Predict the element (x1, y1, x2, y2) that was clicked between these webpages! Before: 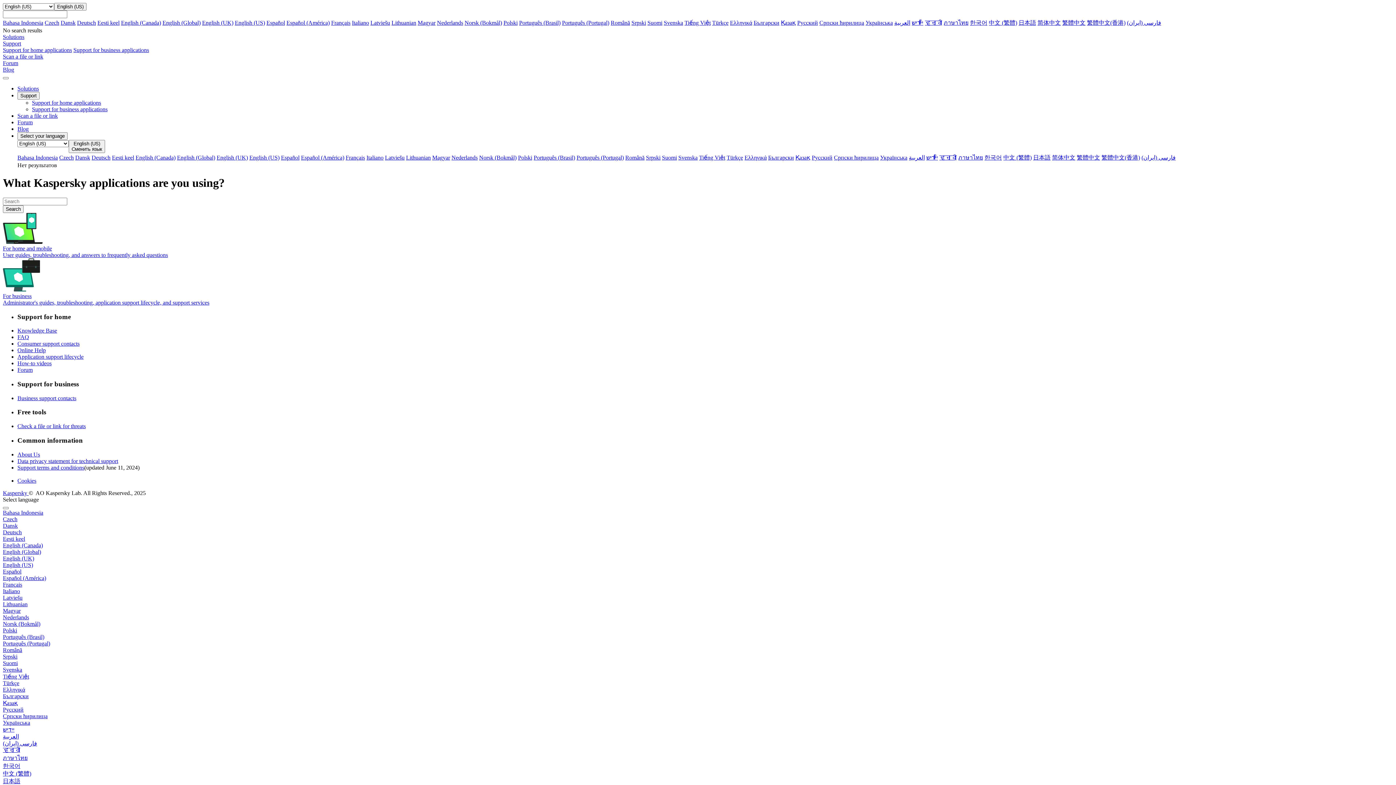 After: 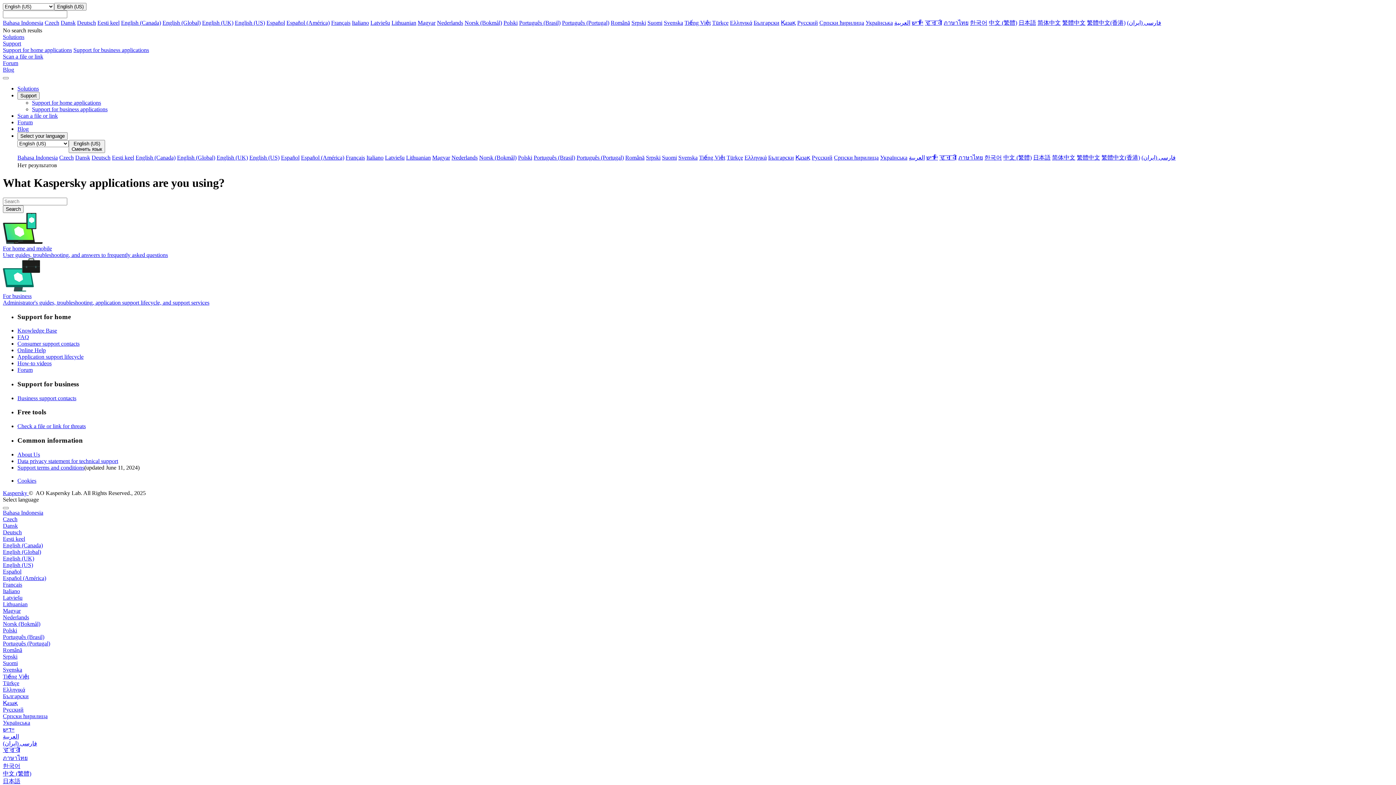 Action: label: Română bbox: (2, 647, 22, 653)